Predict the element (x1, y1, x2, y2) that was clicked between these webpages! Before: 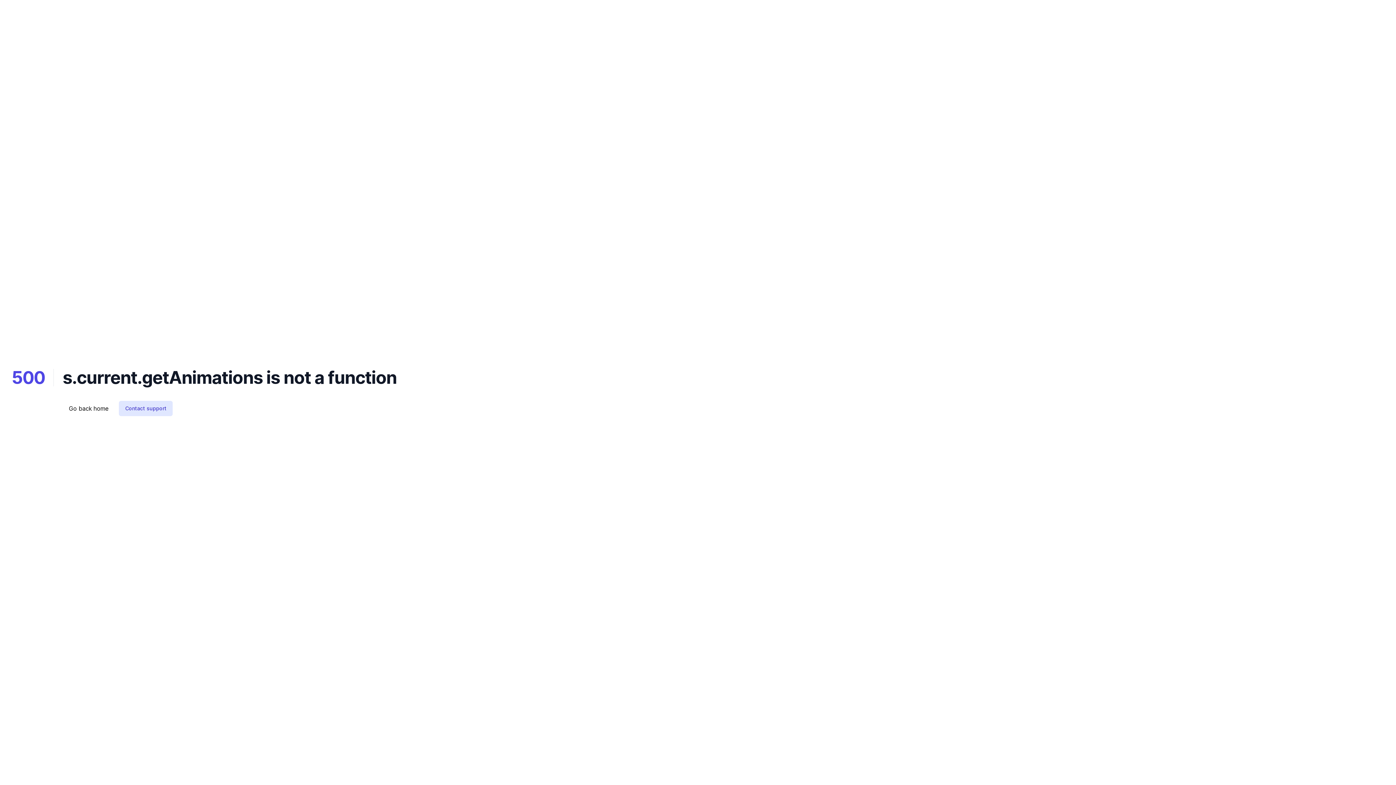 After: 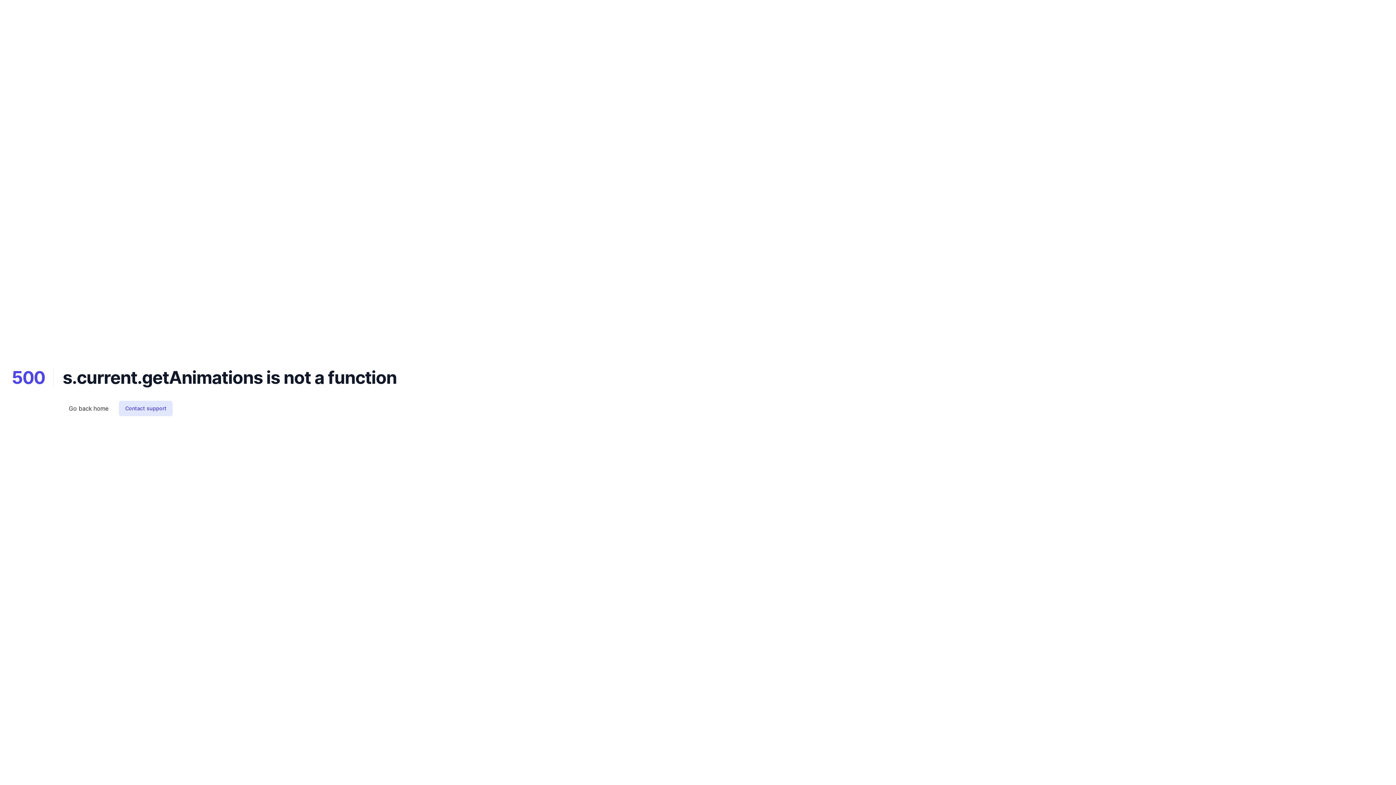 Action: bbox: (62, 401, 114, 416) label: Go back home